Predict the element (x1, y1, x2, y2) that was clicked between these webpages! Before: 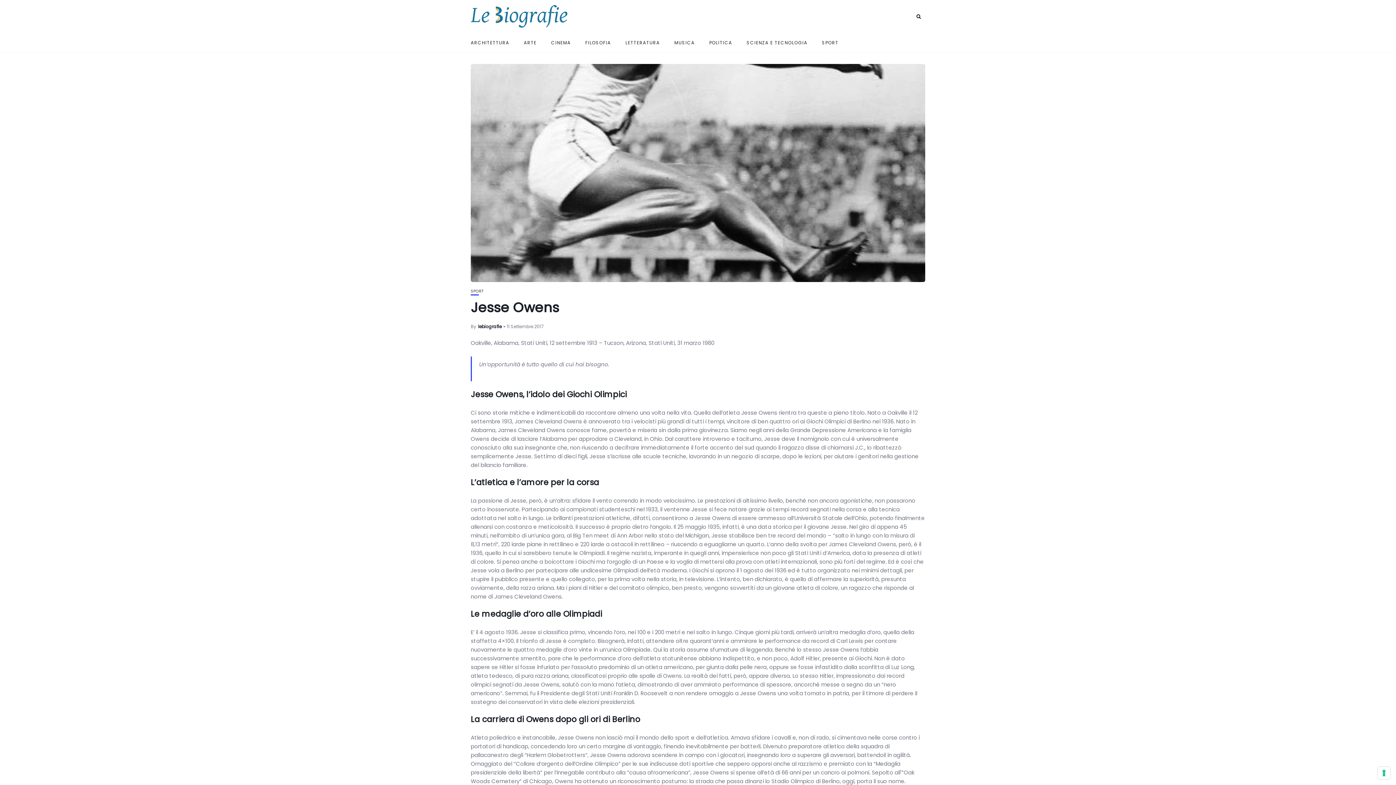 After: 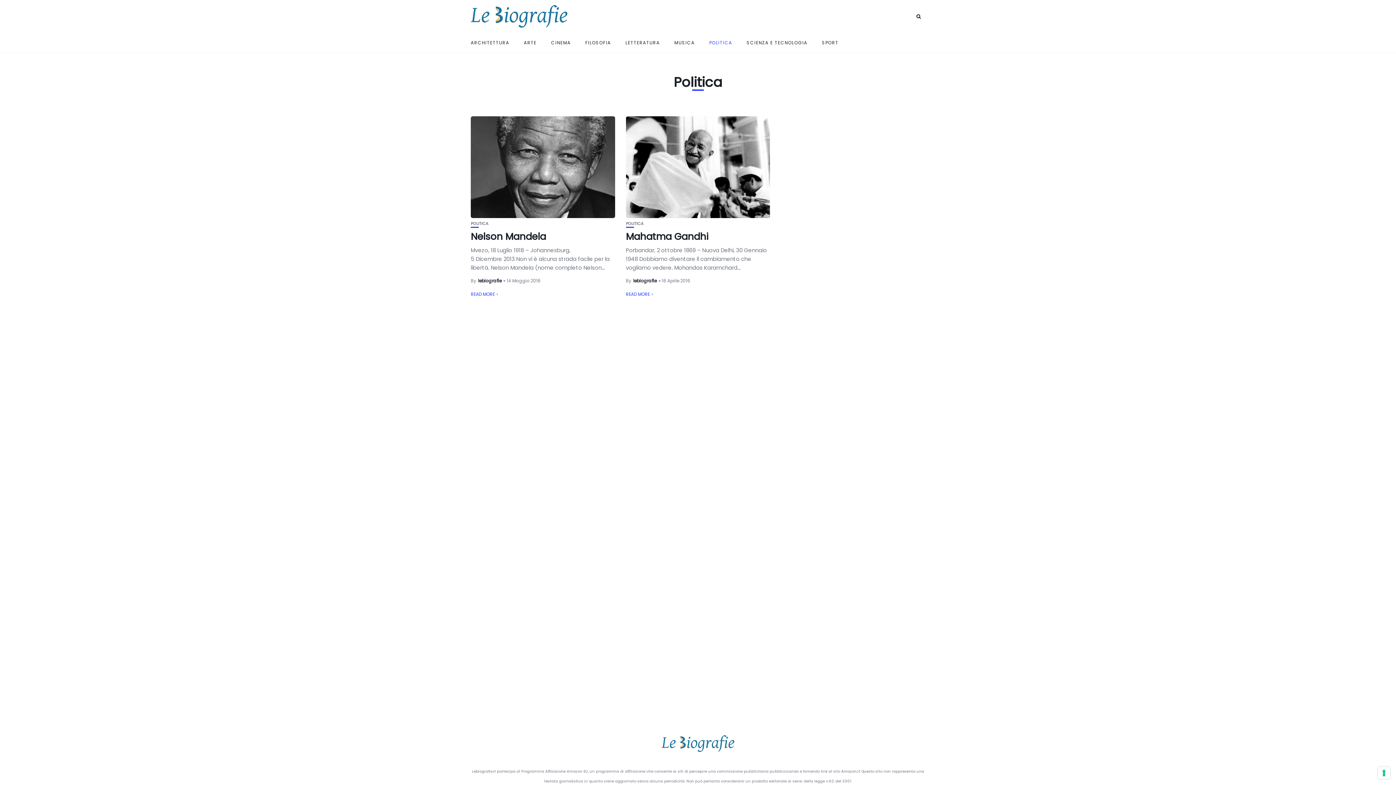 Action: bbox: (709, 32, 732, 52) label: POLITICA